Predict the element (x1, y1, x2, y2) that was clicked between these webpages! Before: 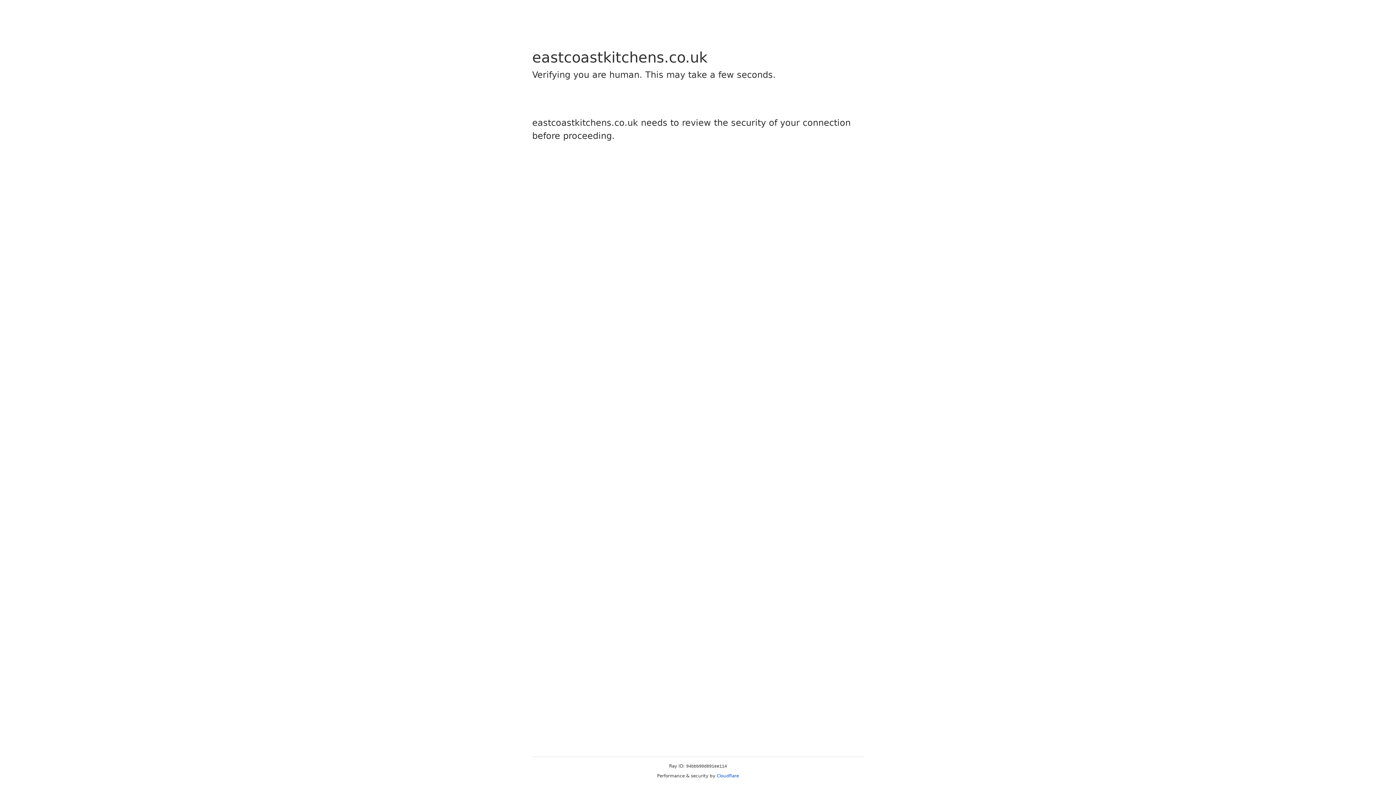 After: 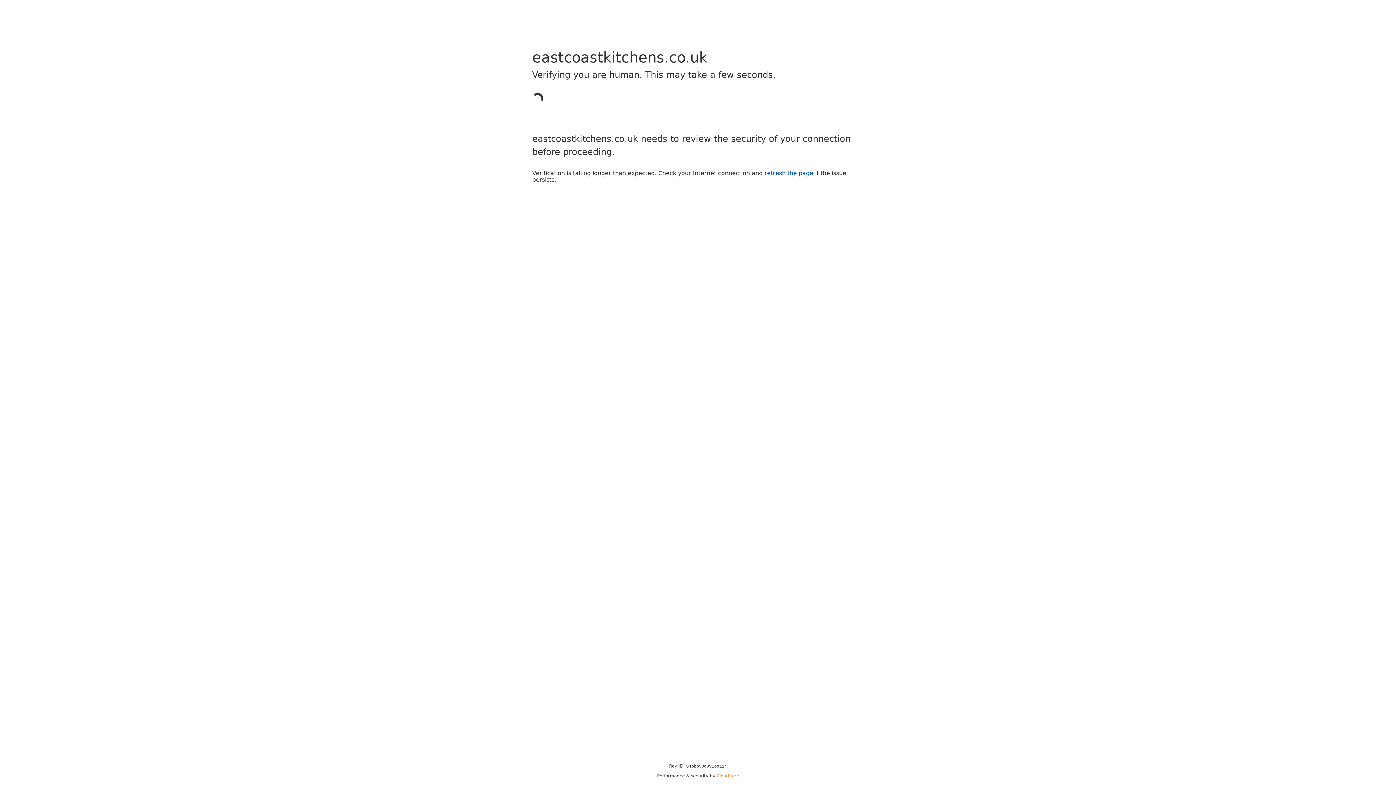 Action: bbox: (716, 773, 739, 778) label: Cloudflare